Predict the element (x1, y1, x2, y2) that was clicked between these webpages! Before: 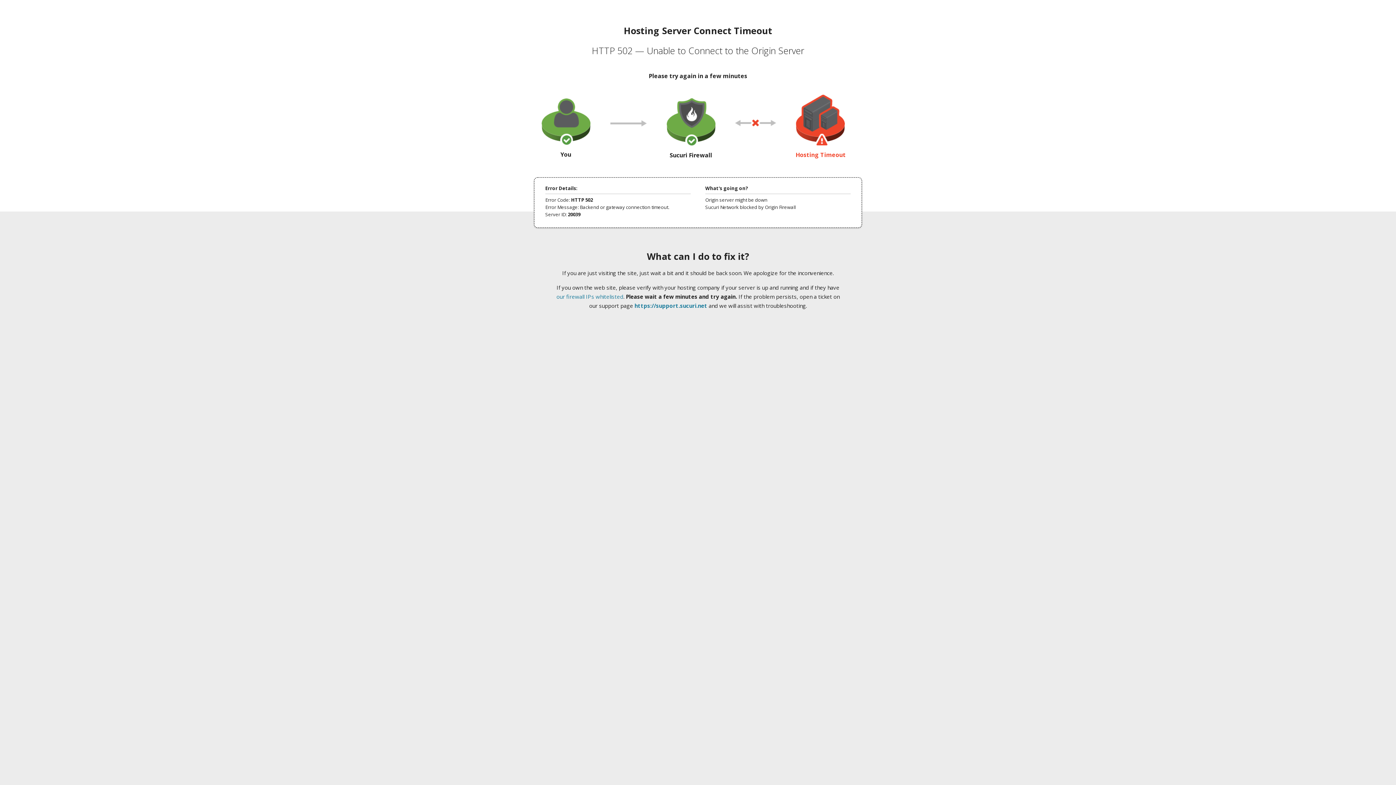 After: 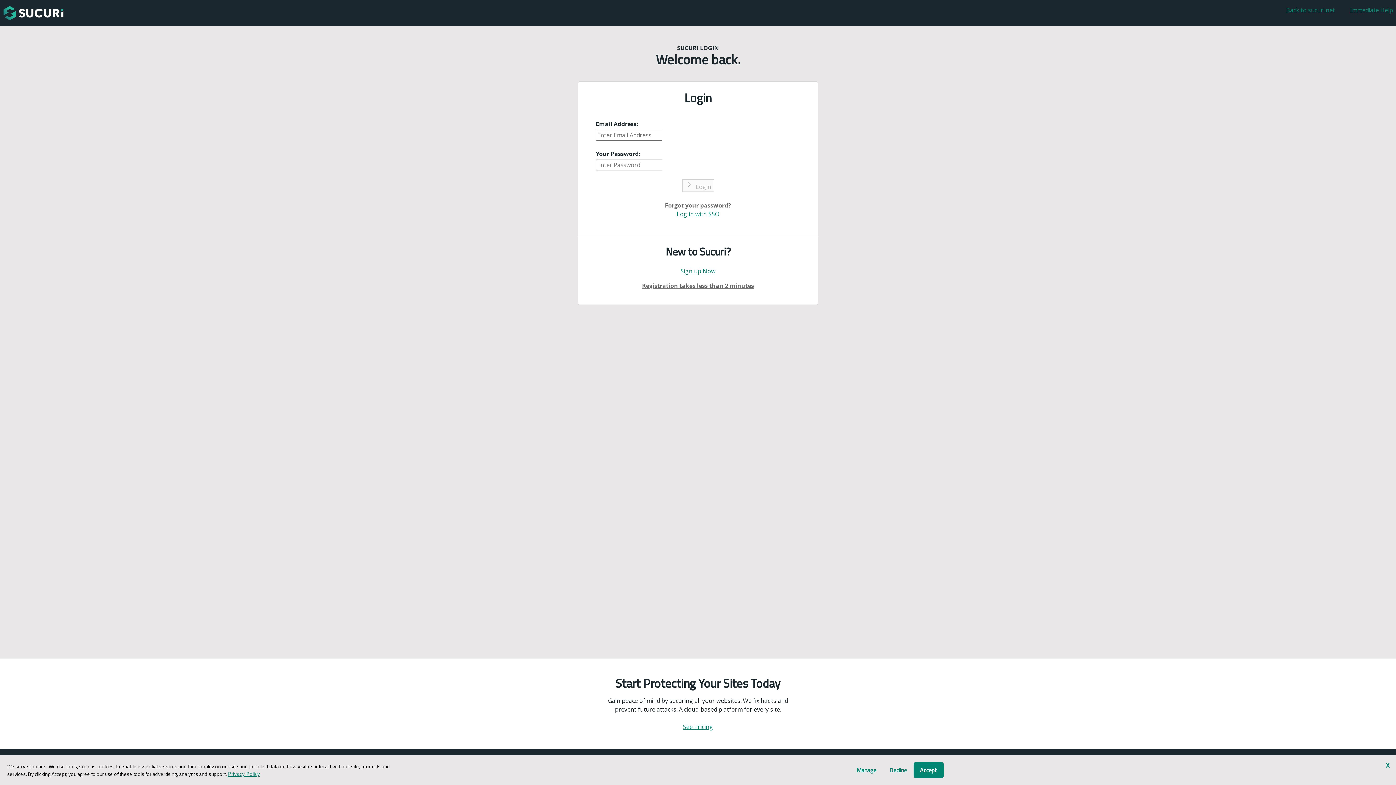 Action: label: https://support.sucuri.net bbox: (634, 302, 707, 309)